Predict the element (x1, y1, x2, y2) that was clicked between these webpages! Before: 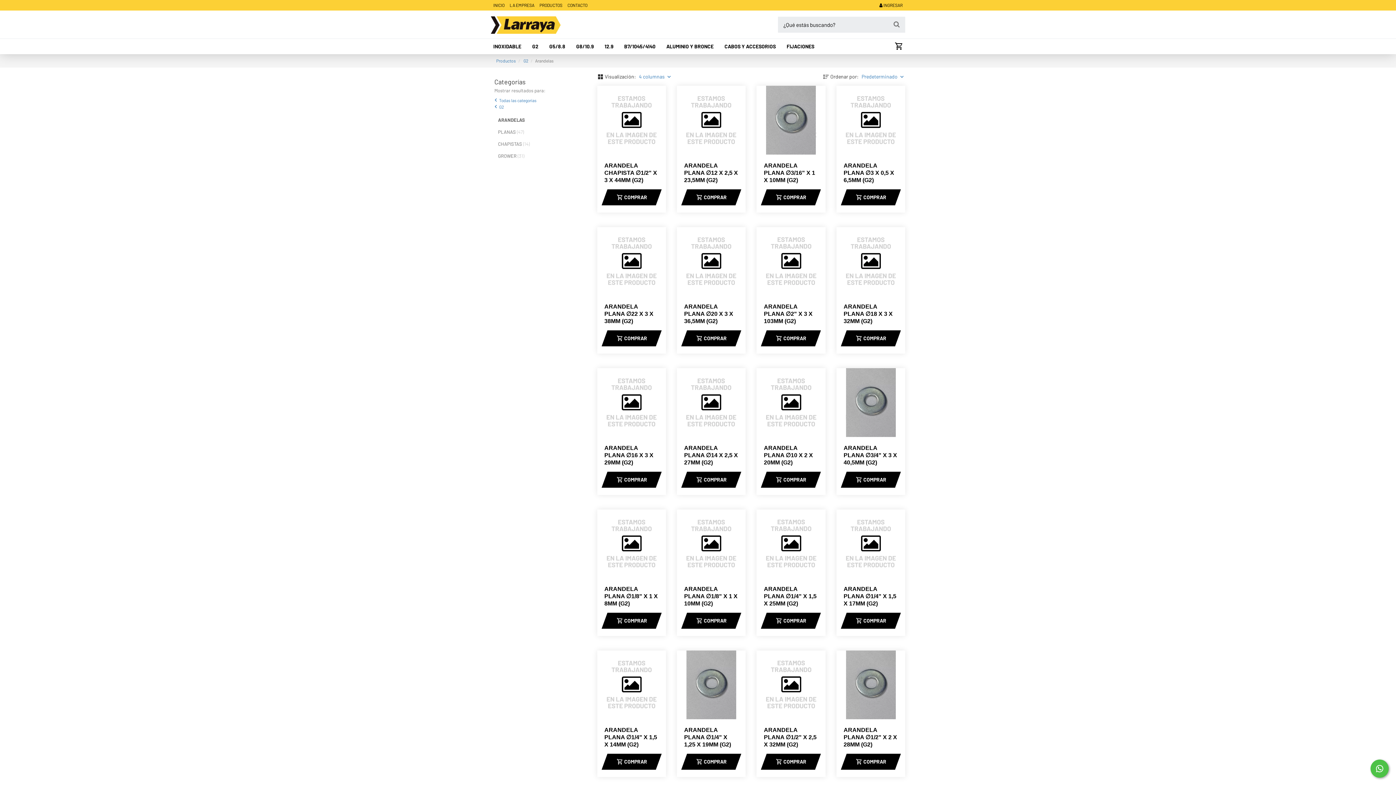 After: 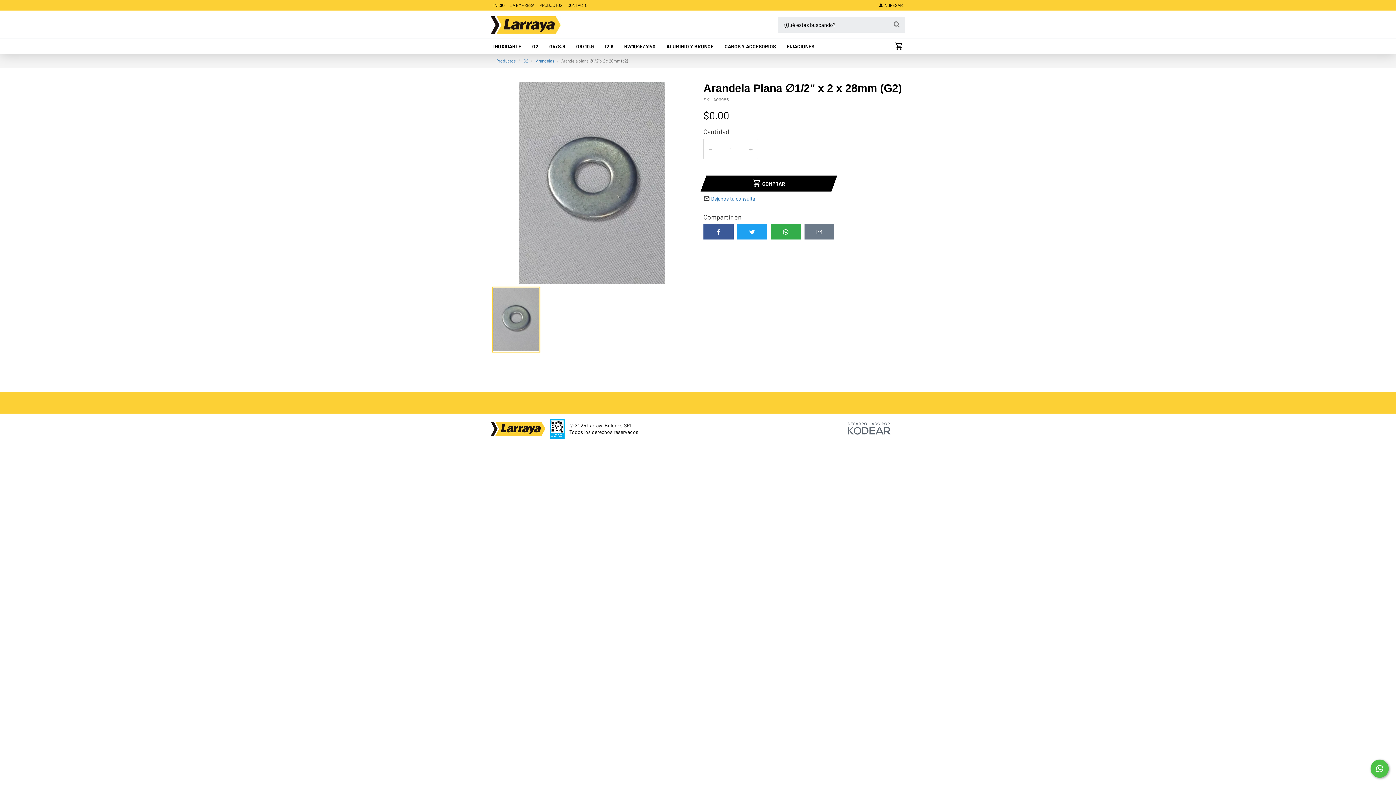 Action: bbox: (843, 727, 897, 748) label: ARANDELA PLANA ∅1/2" X 2 X 28MM (G2)